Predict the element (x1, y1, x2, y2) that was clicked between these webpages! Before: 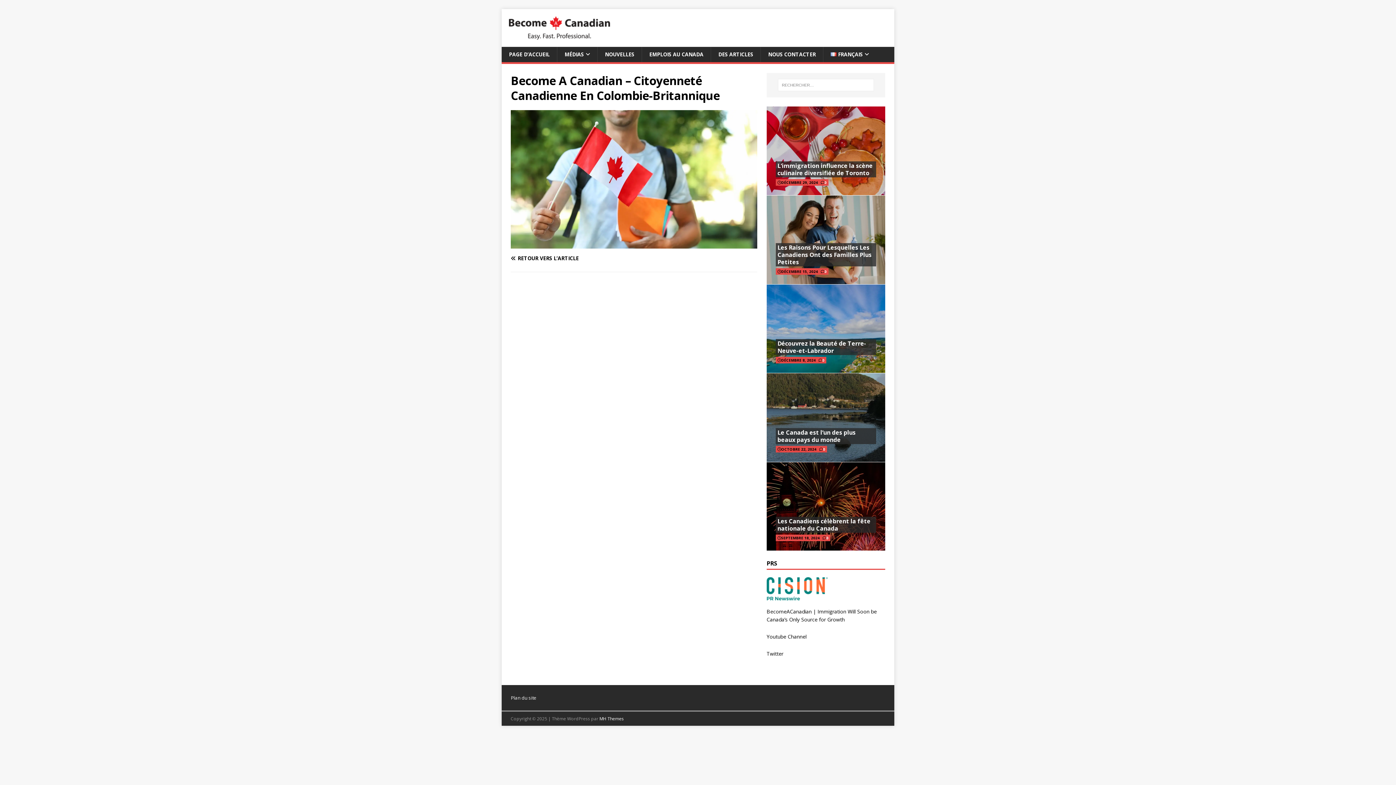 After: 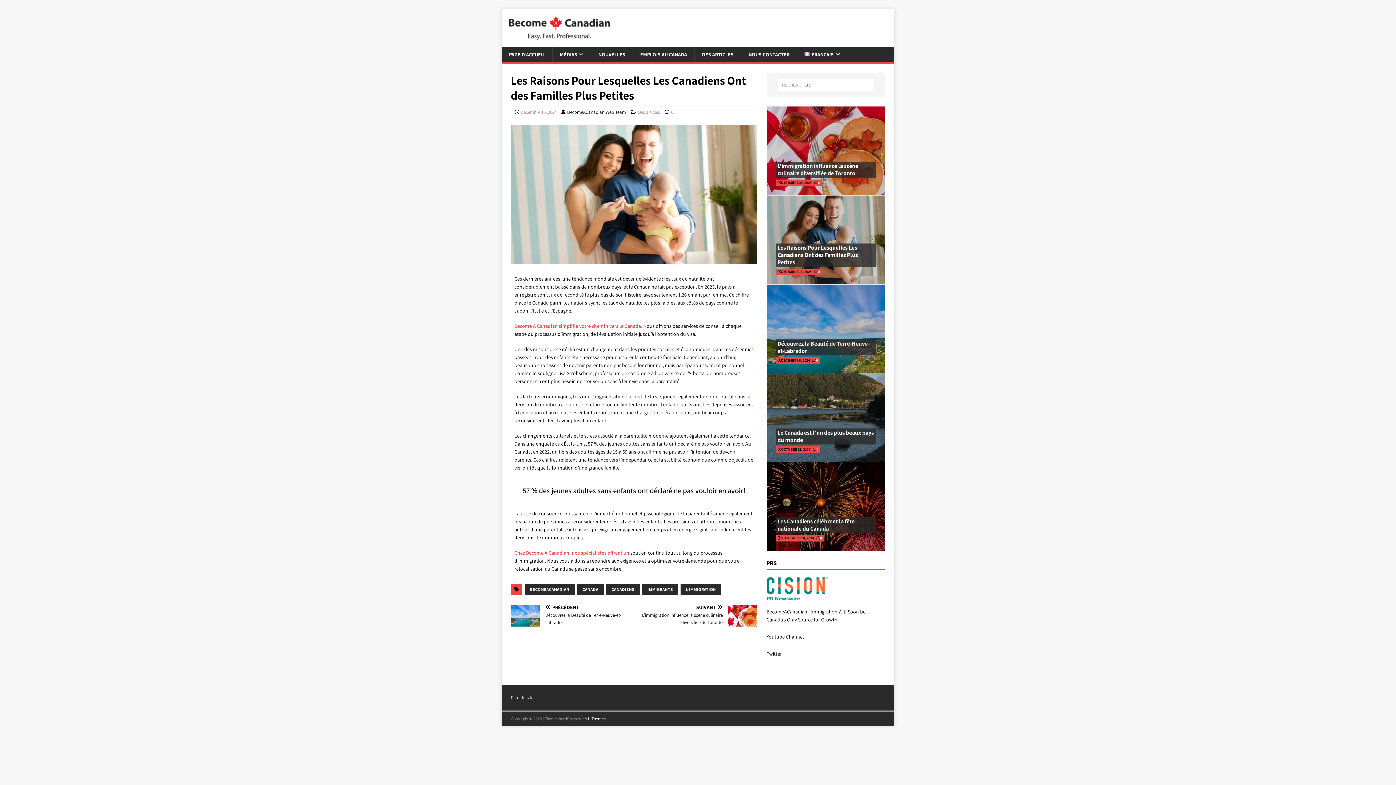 Action: bbox: (777, 243, 871, 266) label: Les Raisons Pour Lesquelles Les Canadiens Ont des Familles Plus Petites